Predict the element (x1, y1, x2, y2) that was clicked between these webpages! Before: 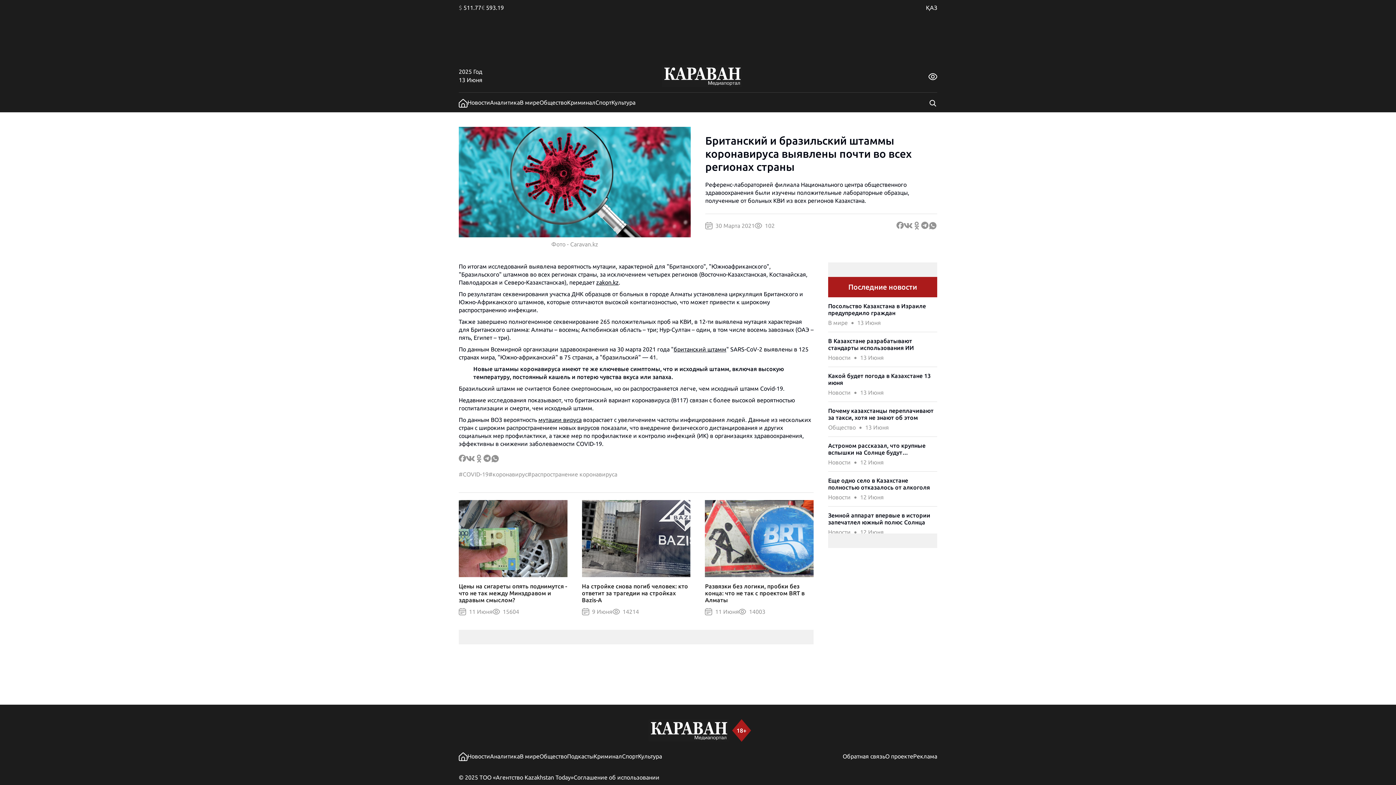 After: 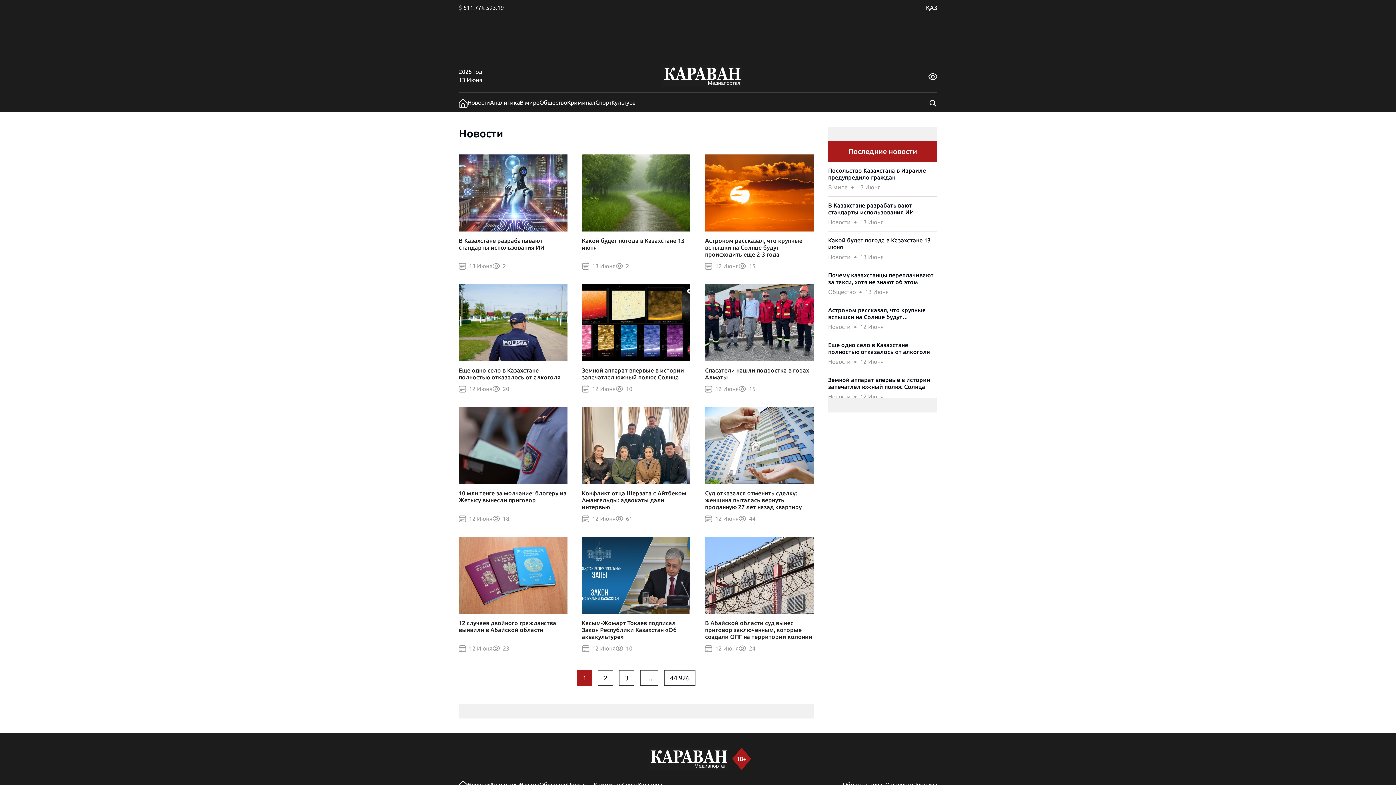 Action: bbox: (467, 753, 490, 759) label: Новости